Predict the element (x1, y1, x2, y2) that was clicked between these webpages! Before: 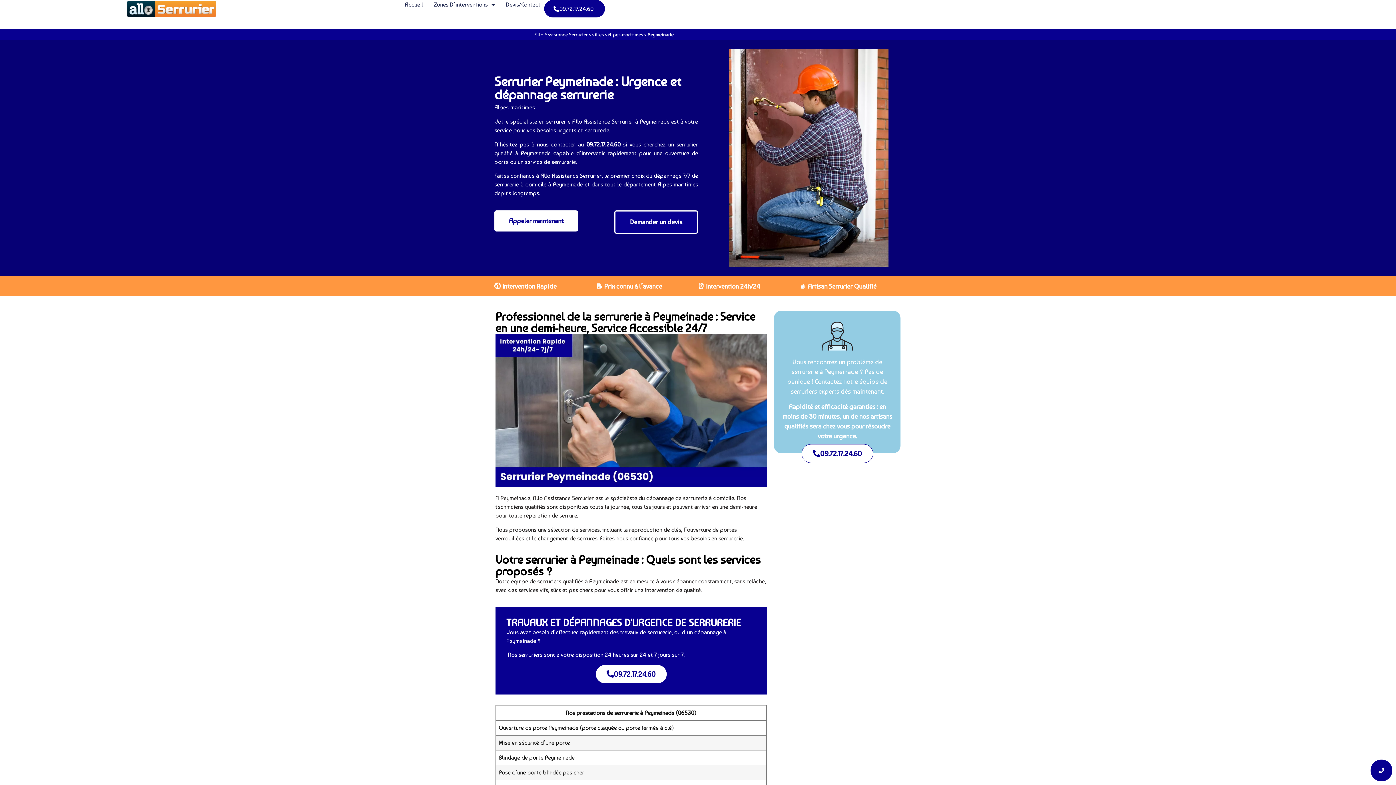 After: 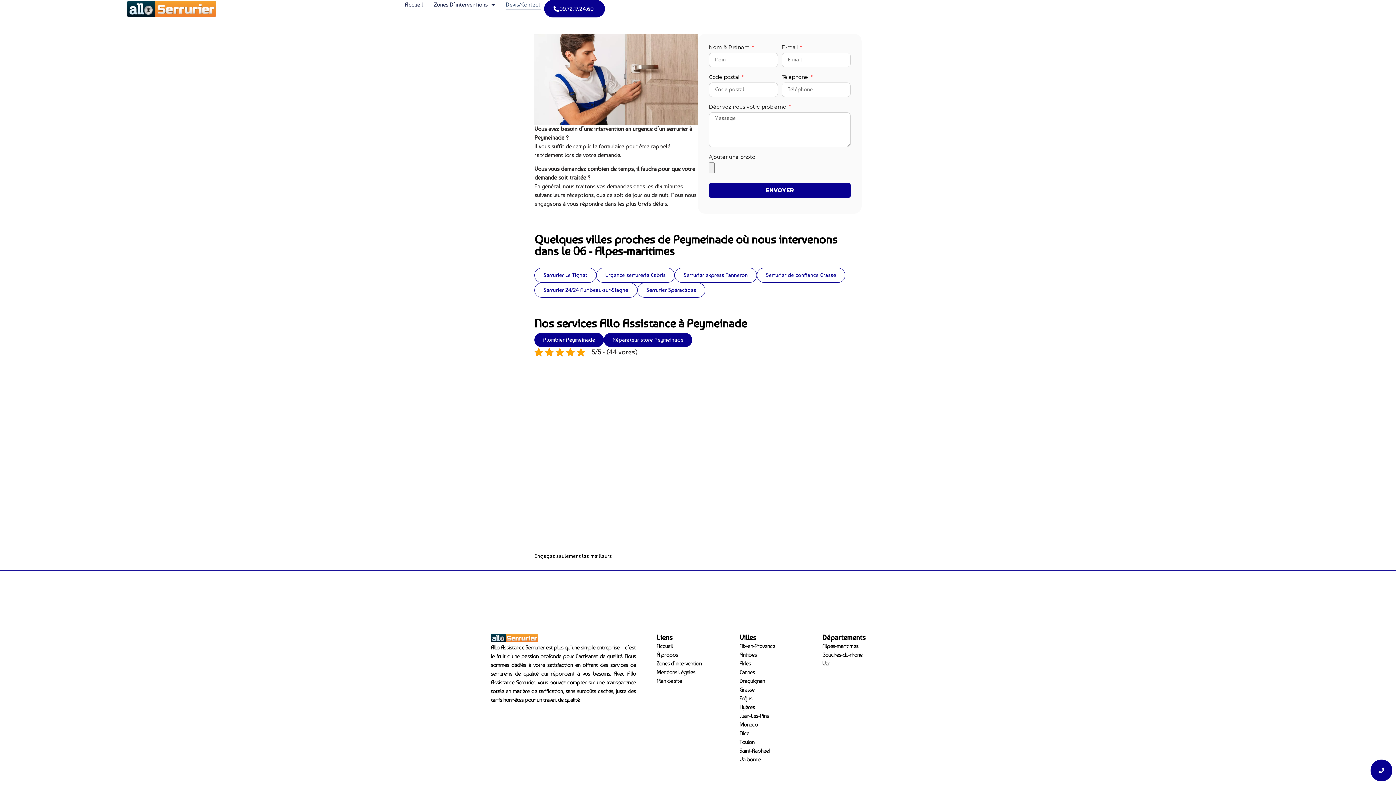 Action: label: Devis/Contact bbox: (506, 0, 540, 9)